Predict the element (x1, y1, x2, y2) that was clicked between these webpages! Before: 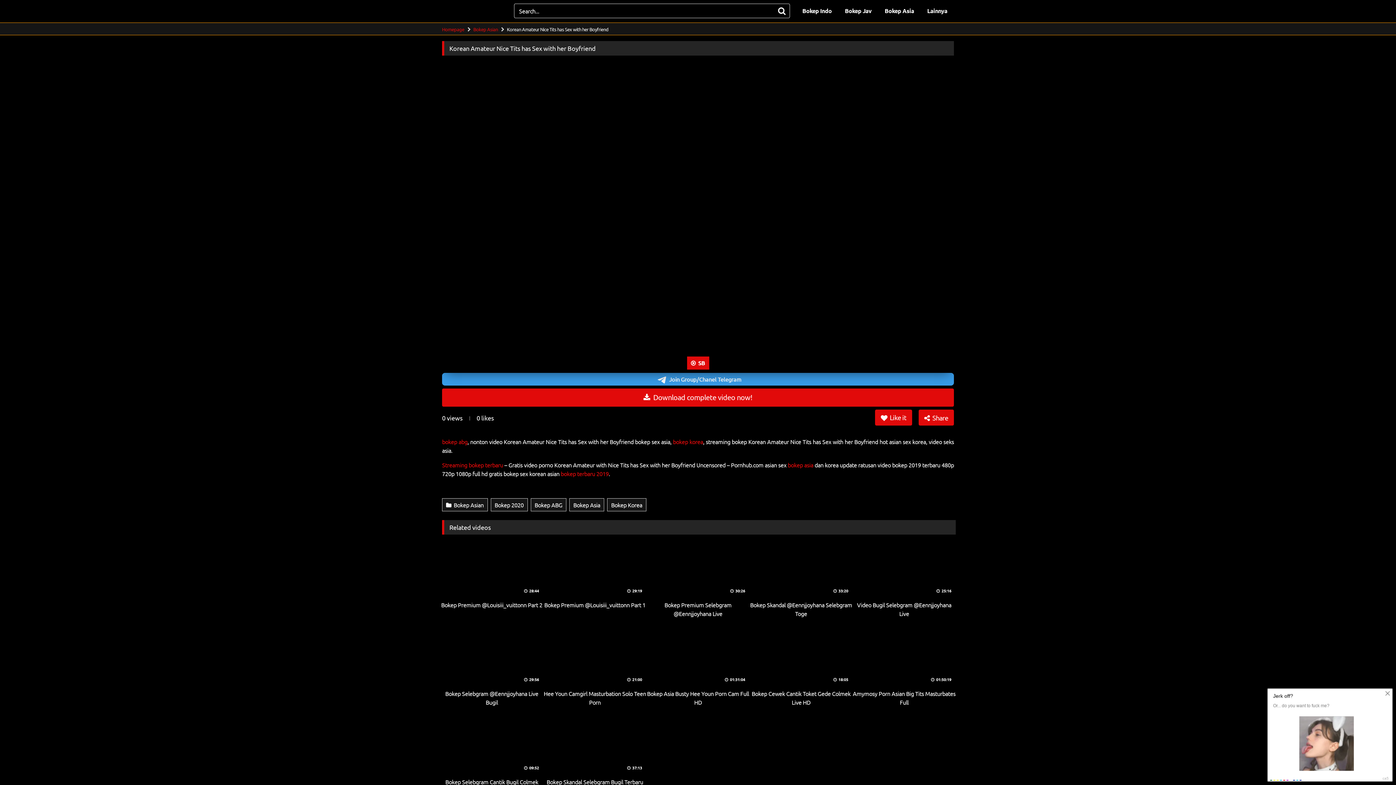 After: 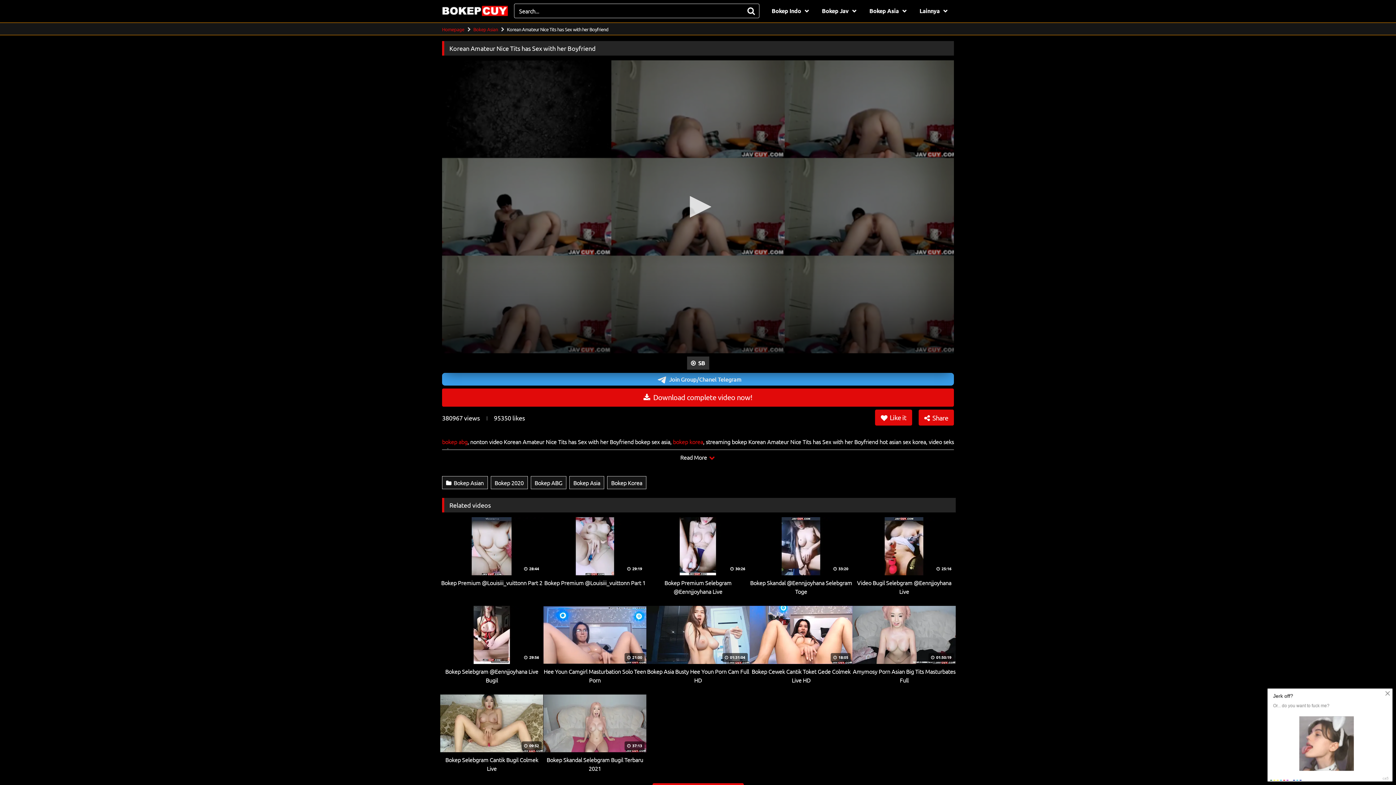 Action: bbox: (687, 356, 709, 369) label:  SB